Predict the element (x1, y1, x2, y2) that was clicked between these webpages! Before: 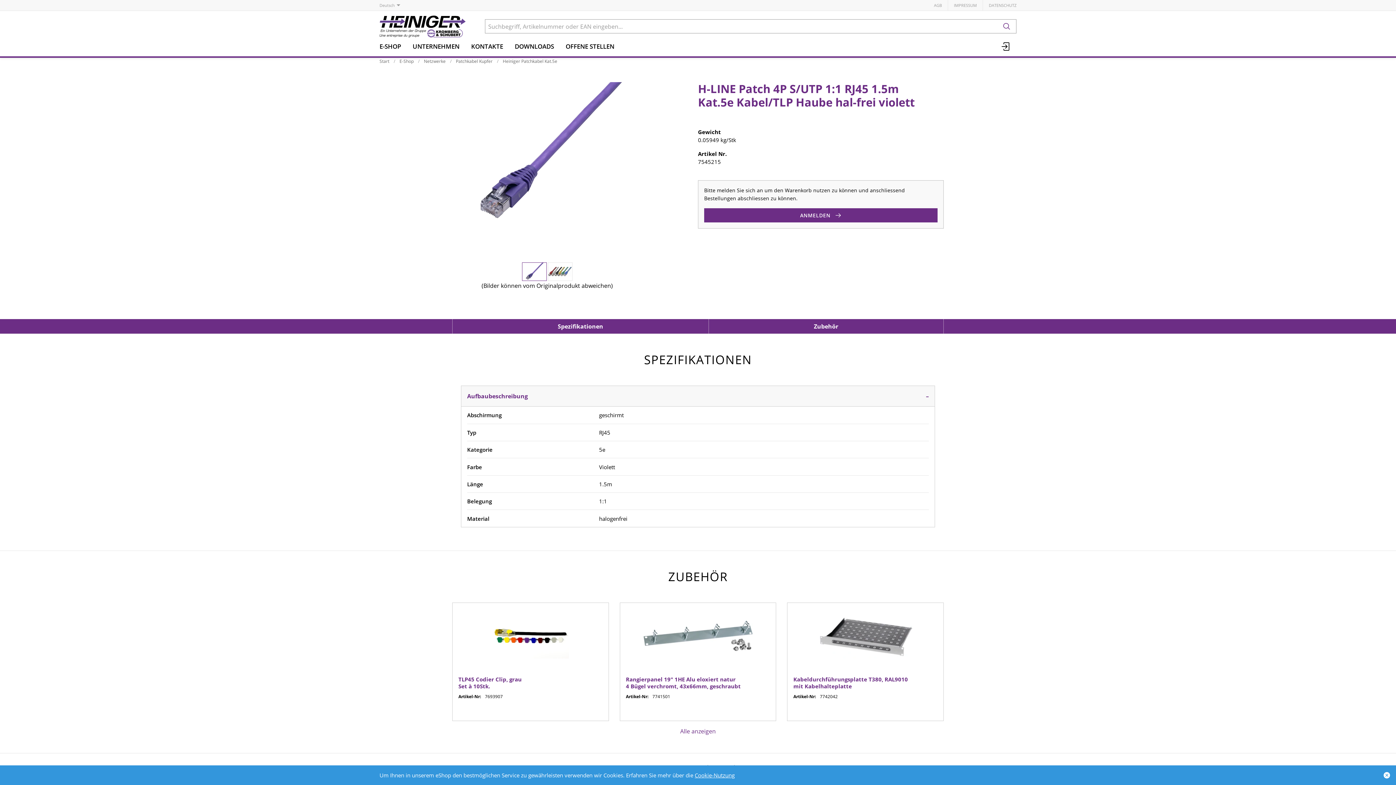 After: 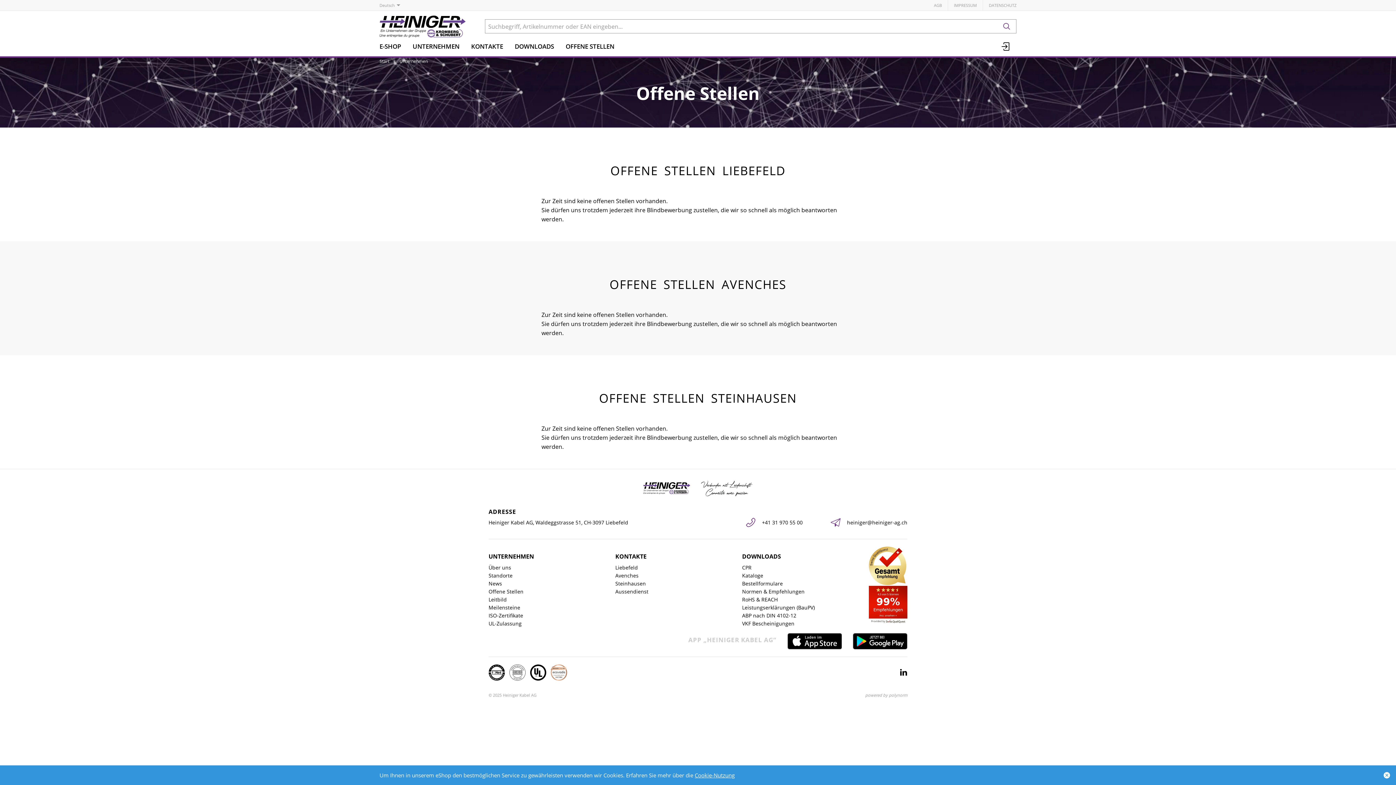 Action: label: OFFENE STELLEN bbox: (560, 39, 620, 53)